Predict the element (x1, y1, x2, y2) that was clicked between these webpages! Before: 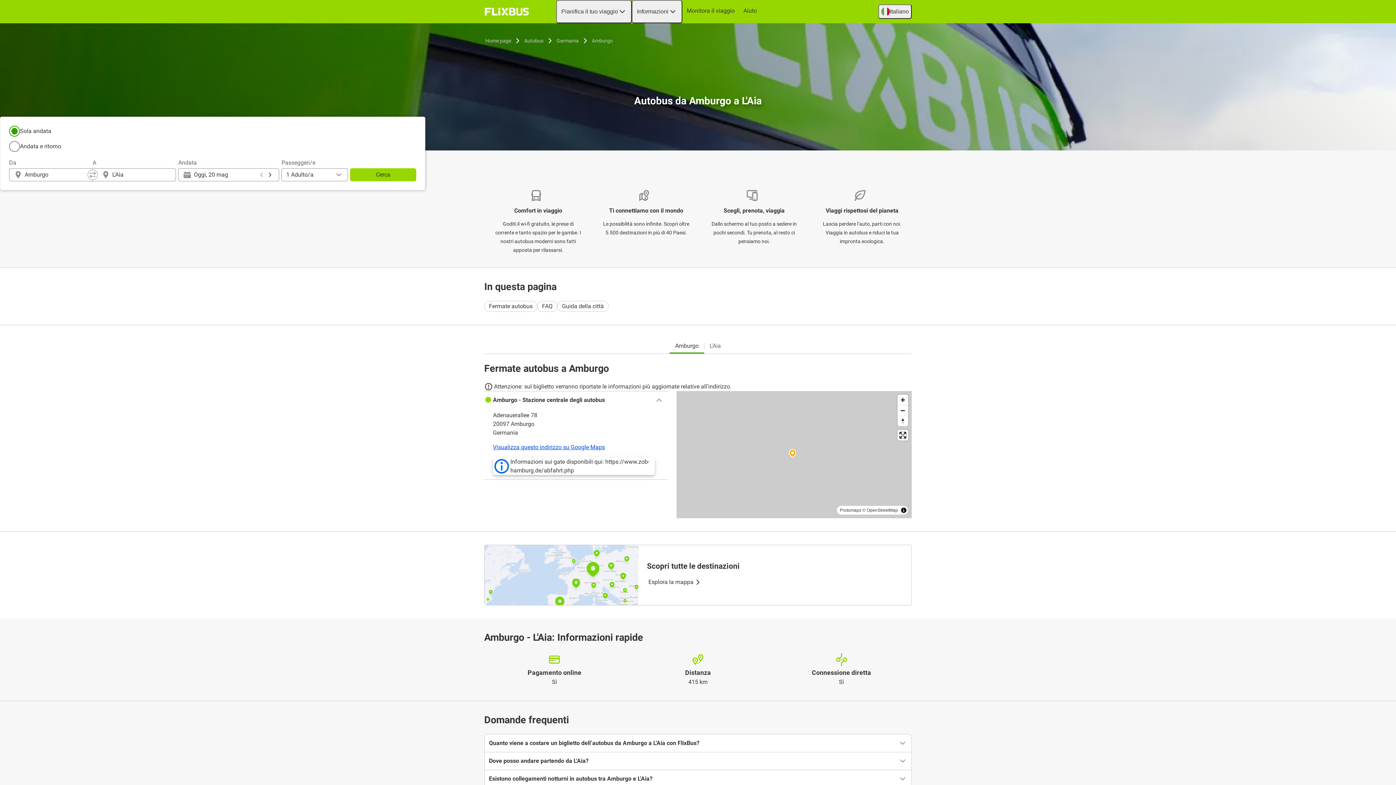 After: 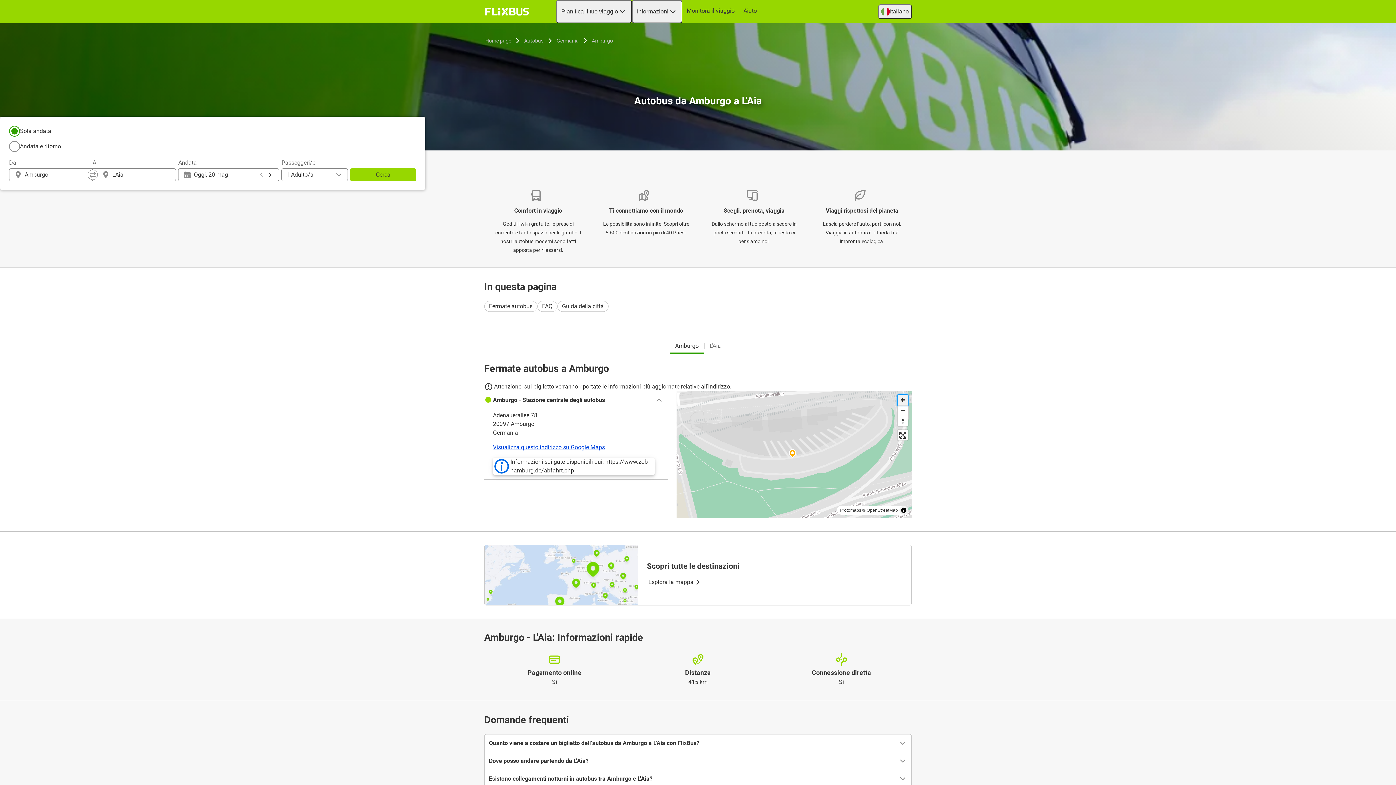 Action: label: Zoom in bbox: (897, 394, 908, 405)